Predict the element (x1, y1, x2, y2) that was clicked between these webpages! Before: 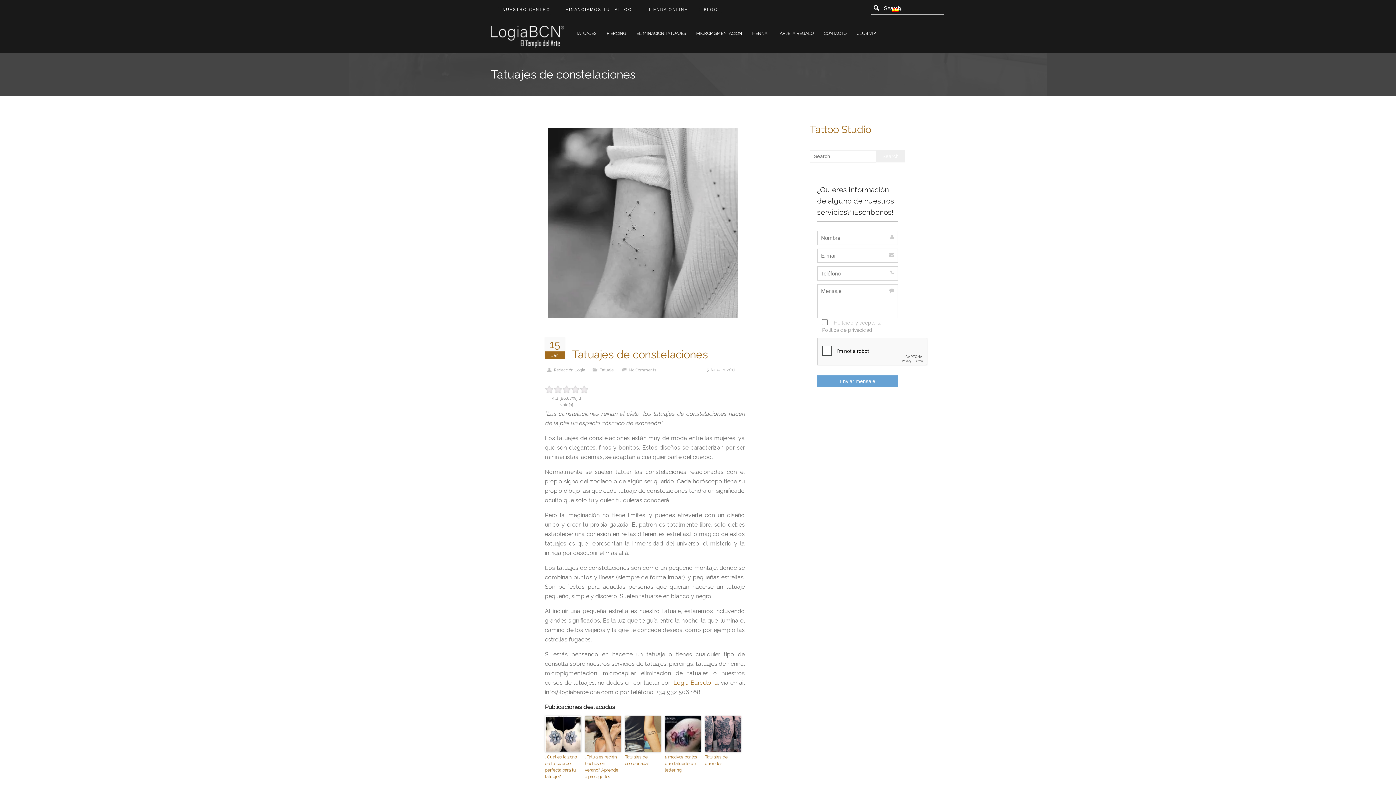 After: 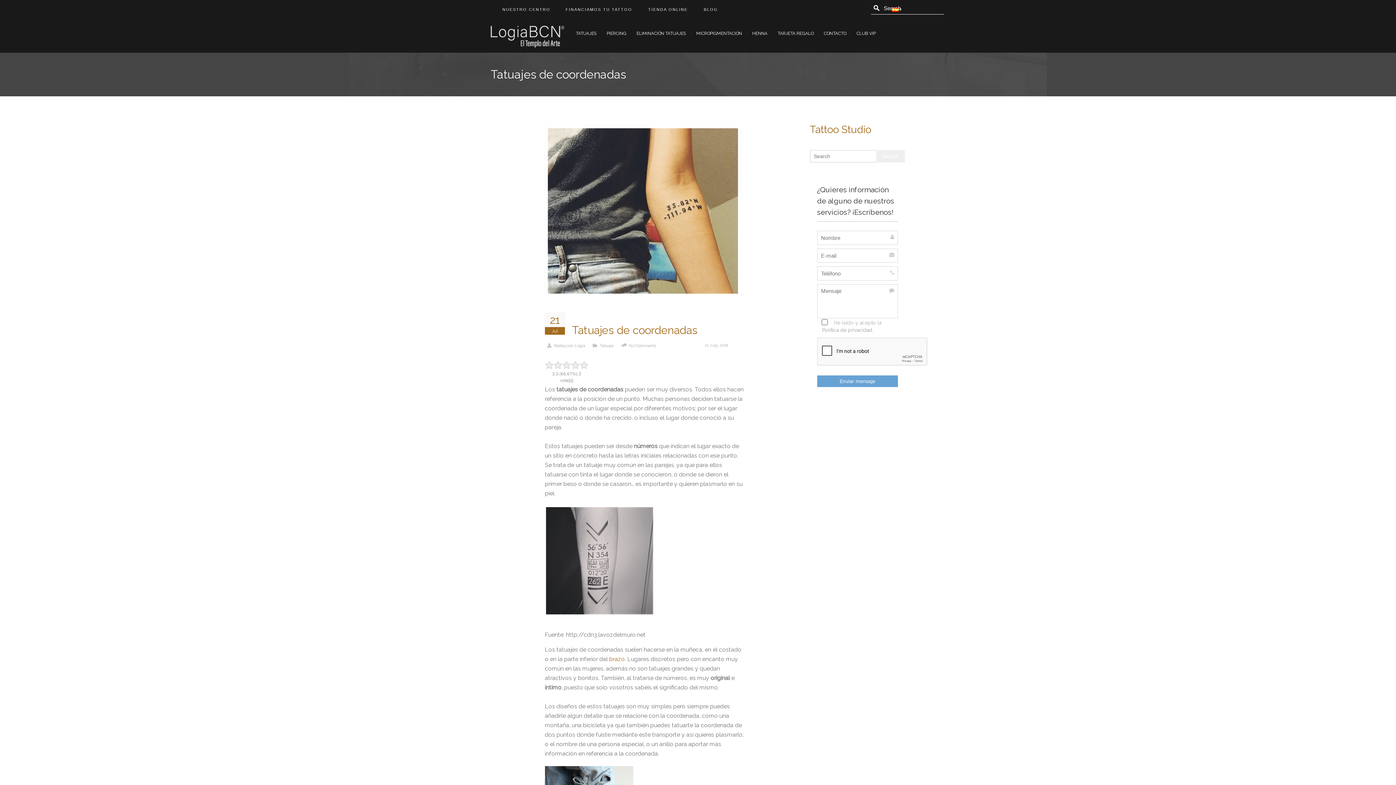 Action: bbox: (625, 716, 661, 752)